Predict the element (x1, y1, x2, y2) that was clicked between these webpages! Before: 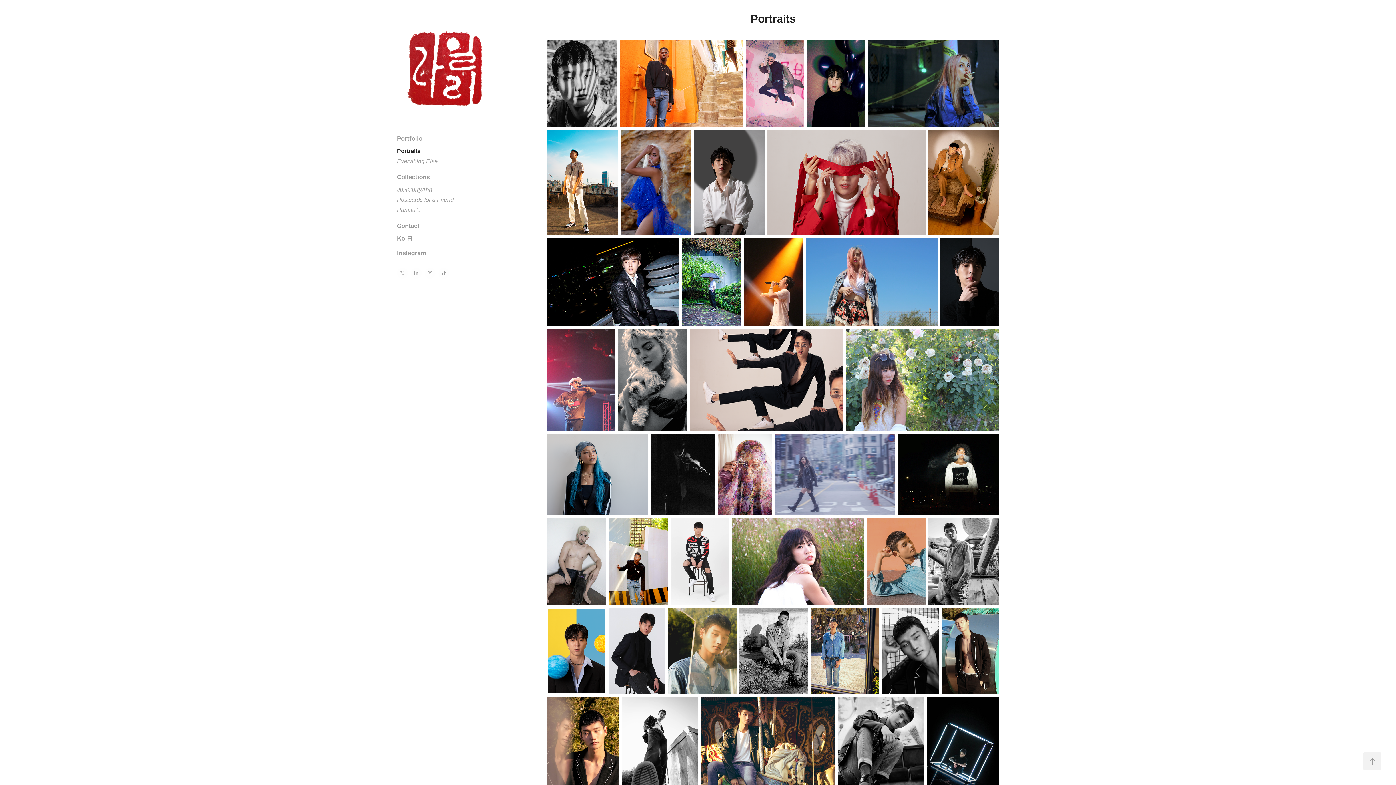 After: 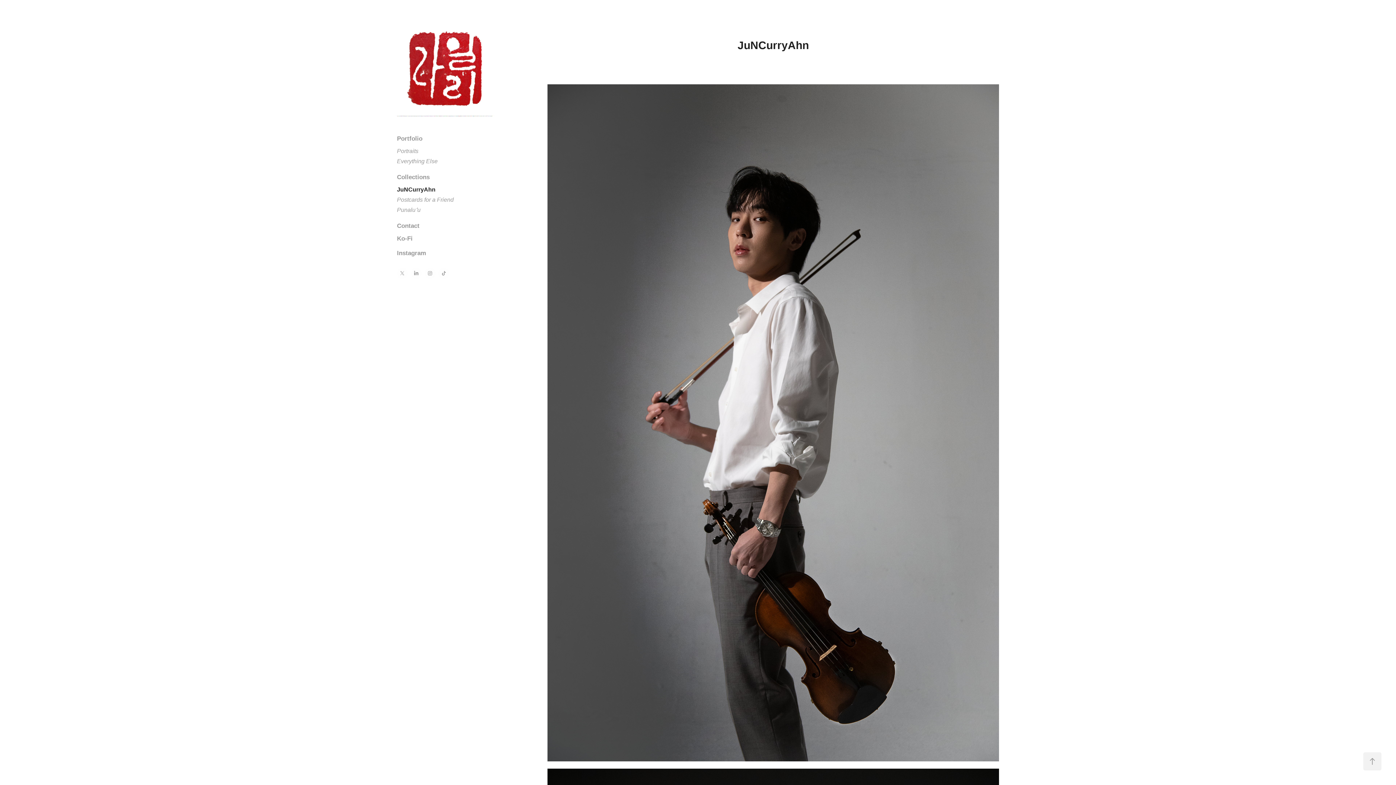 Action: label: JuNCurryAhn bbox: (397, 186, 432, 192)